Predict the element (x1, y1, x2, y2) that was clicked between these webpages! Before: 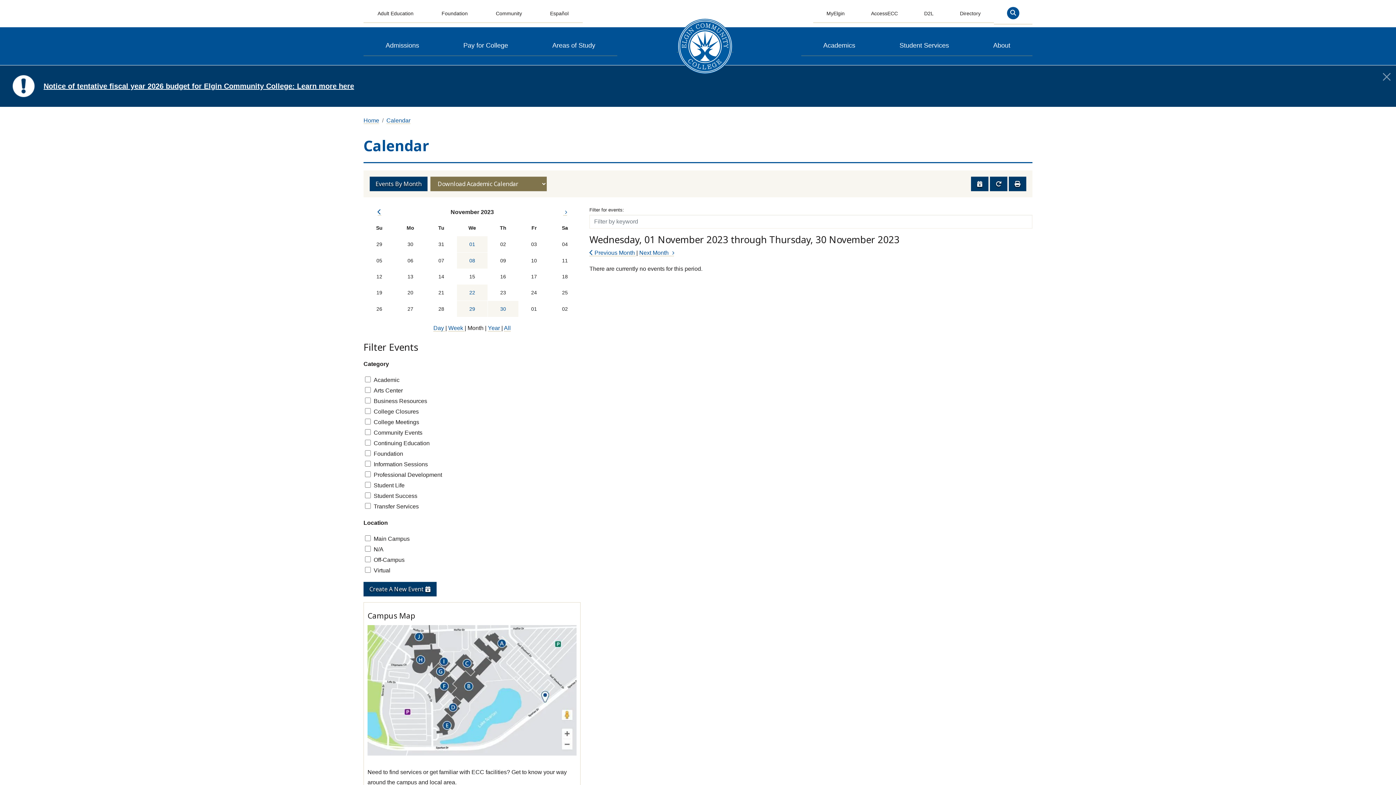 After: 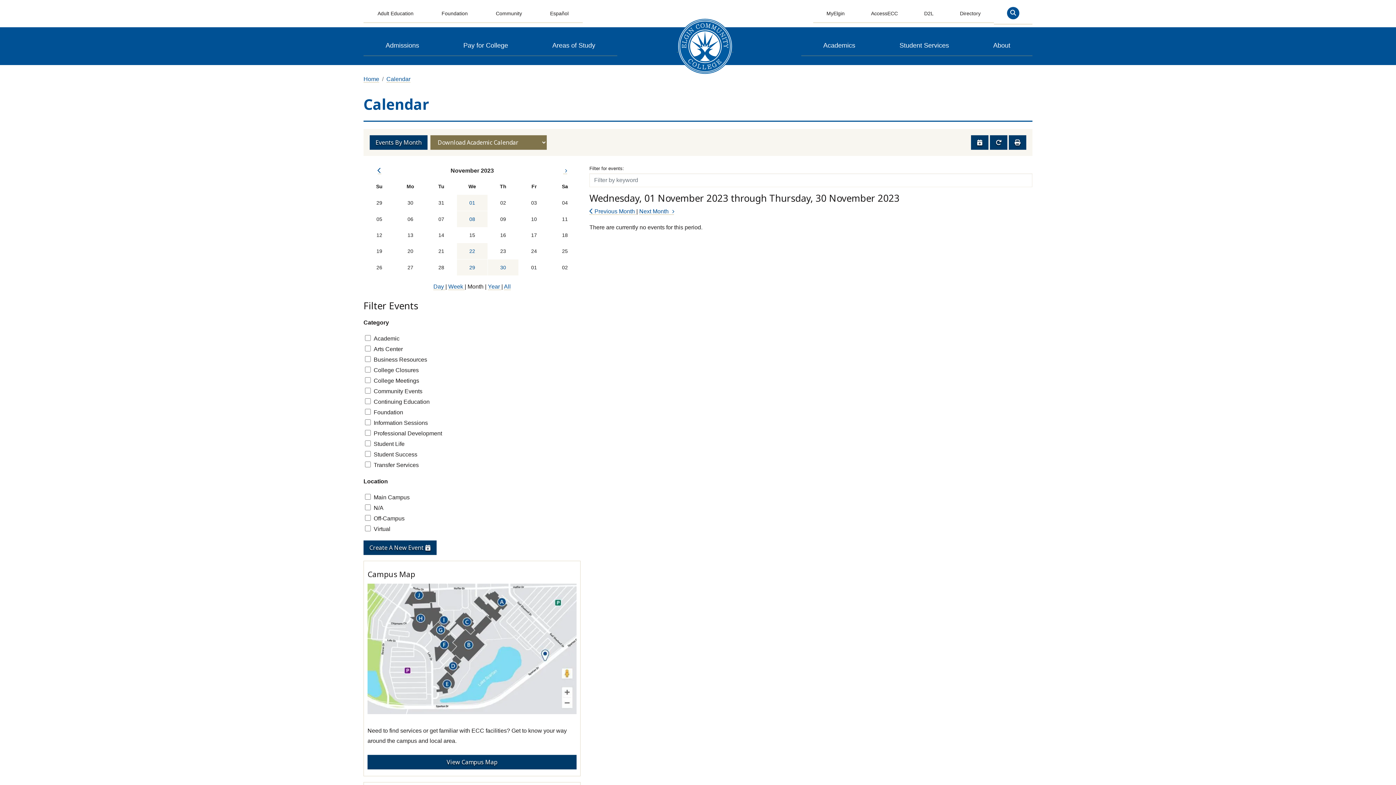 Action: label: Close bbox: (1381, 70, 1392, 82)